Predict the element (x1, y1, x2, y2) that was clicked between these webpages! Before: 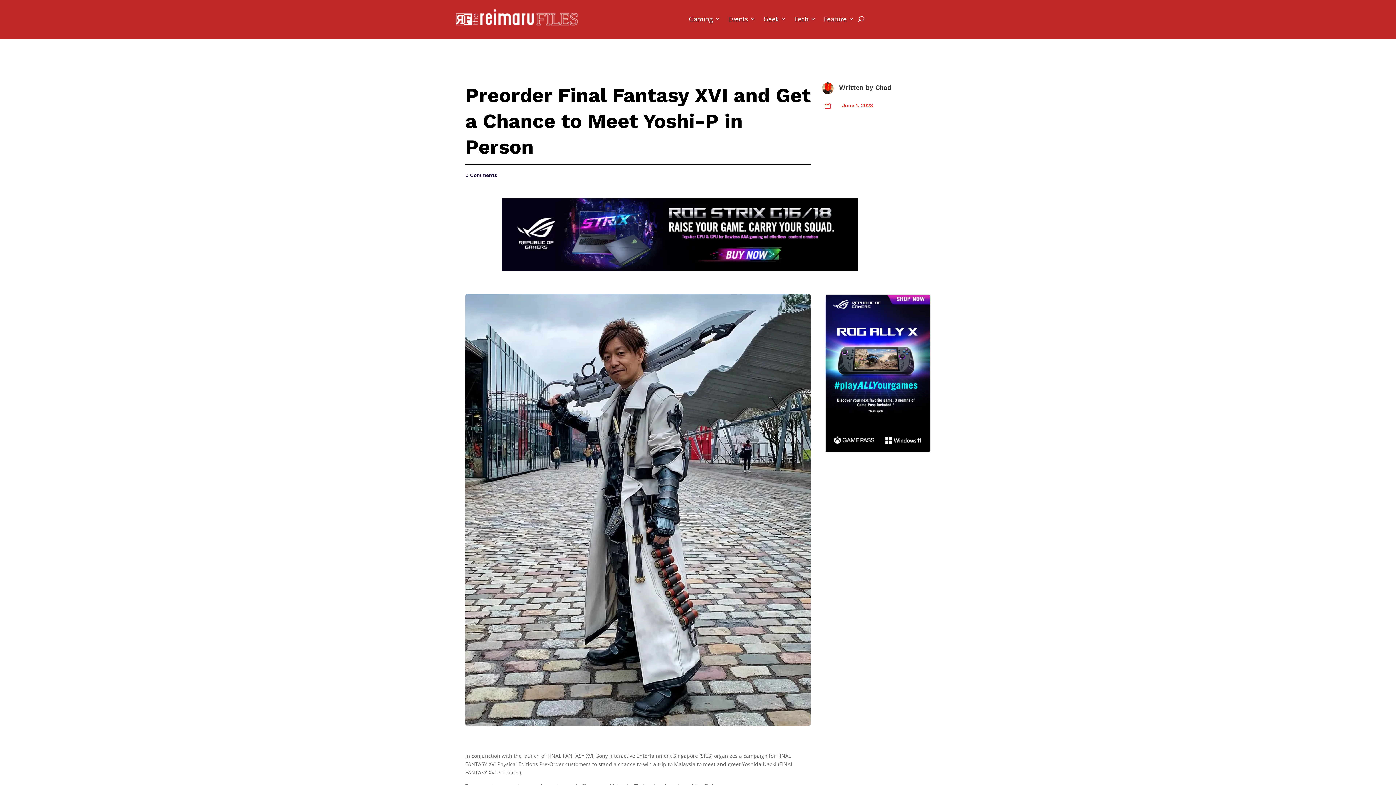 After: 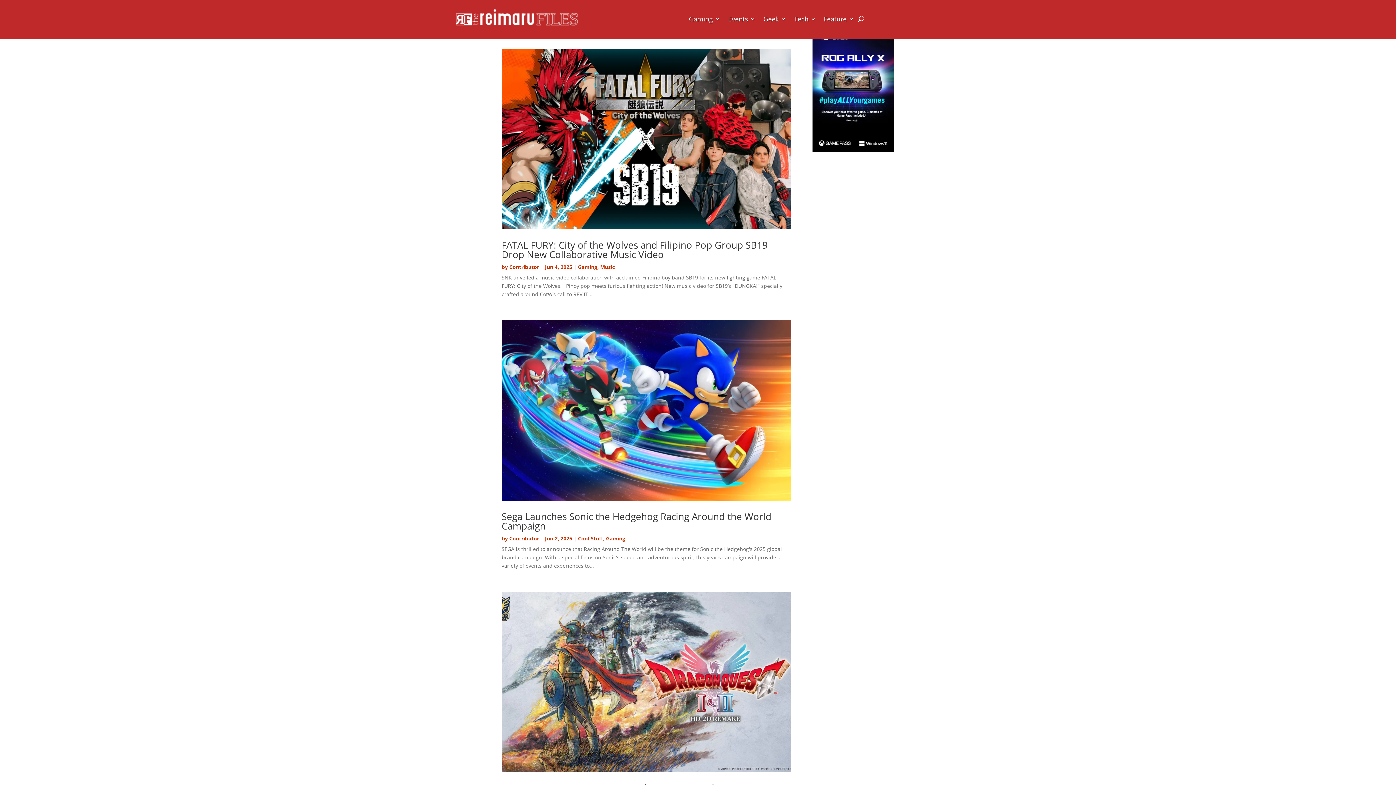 Action: bbox: (689, 5, 720, 32) label: Gaming